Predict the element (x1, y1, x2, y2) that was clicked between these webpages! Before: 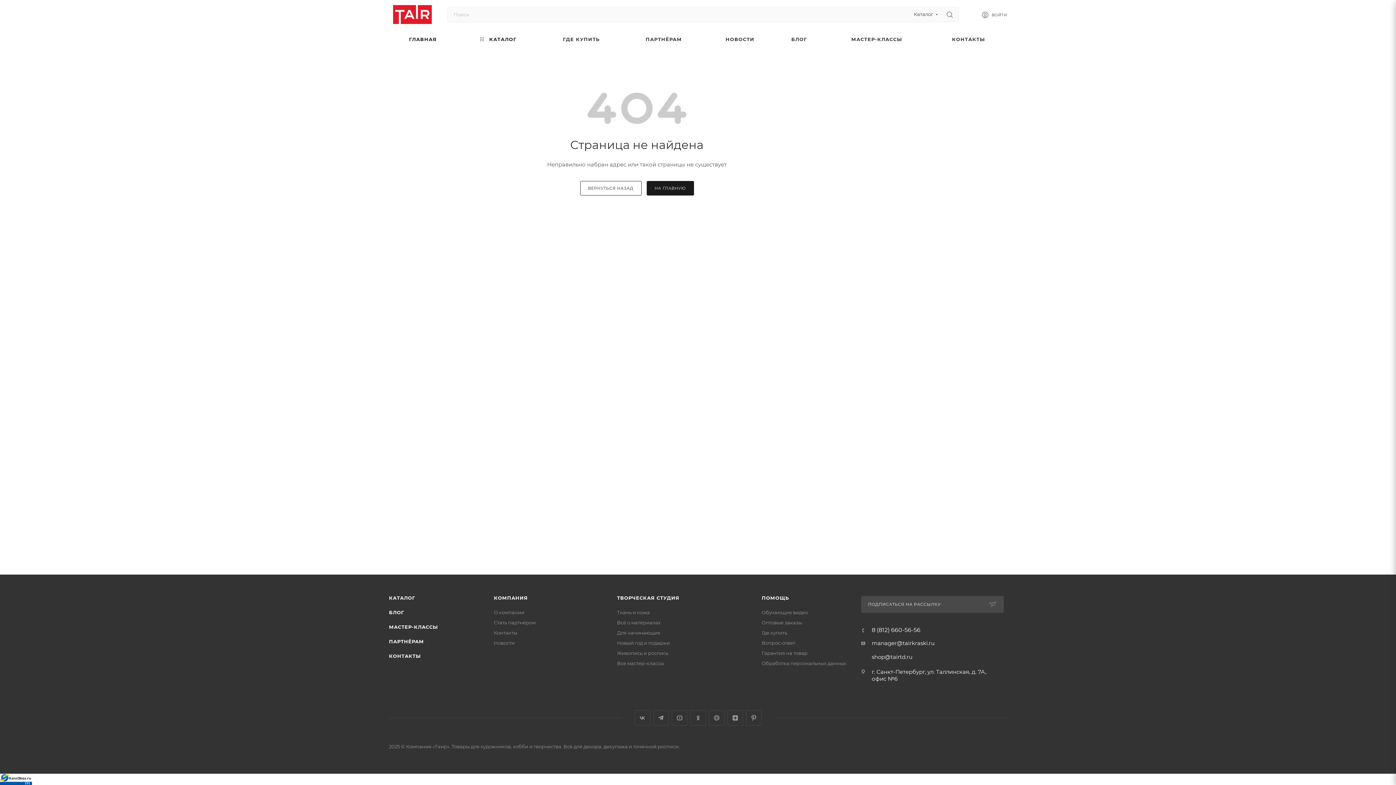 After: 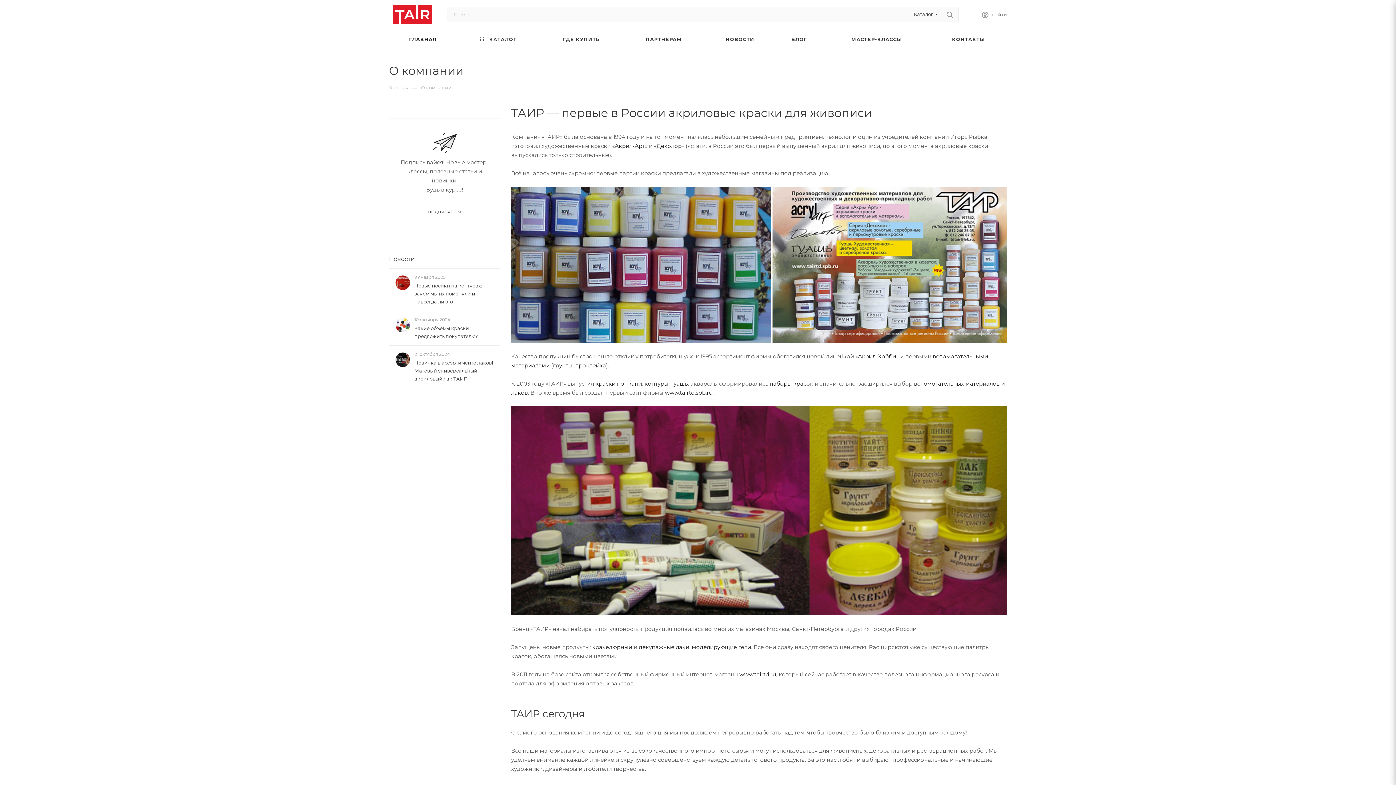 Action: bbox: (494, 595, 528, 601) label: КОМПАНИЯ